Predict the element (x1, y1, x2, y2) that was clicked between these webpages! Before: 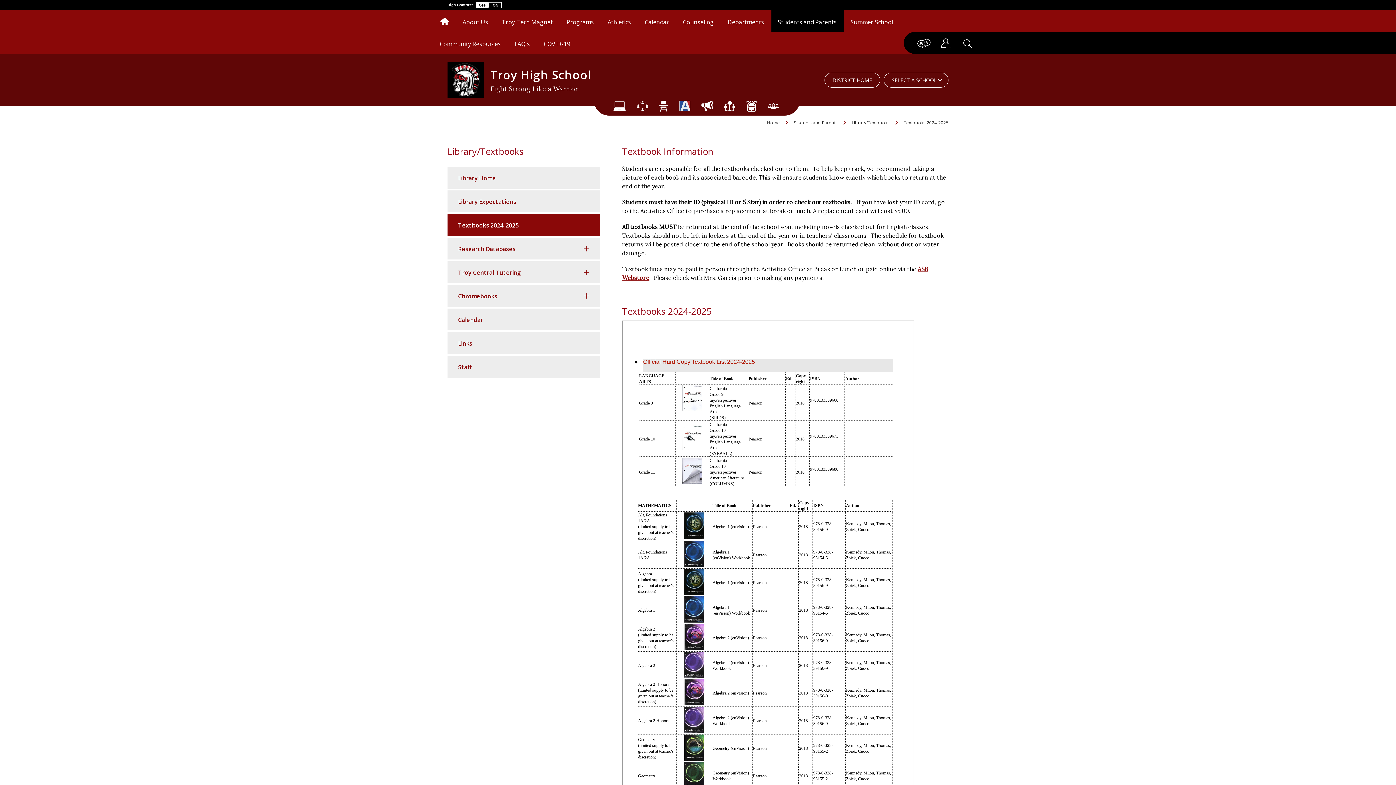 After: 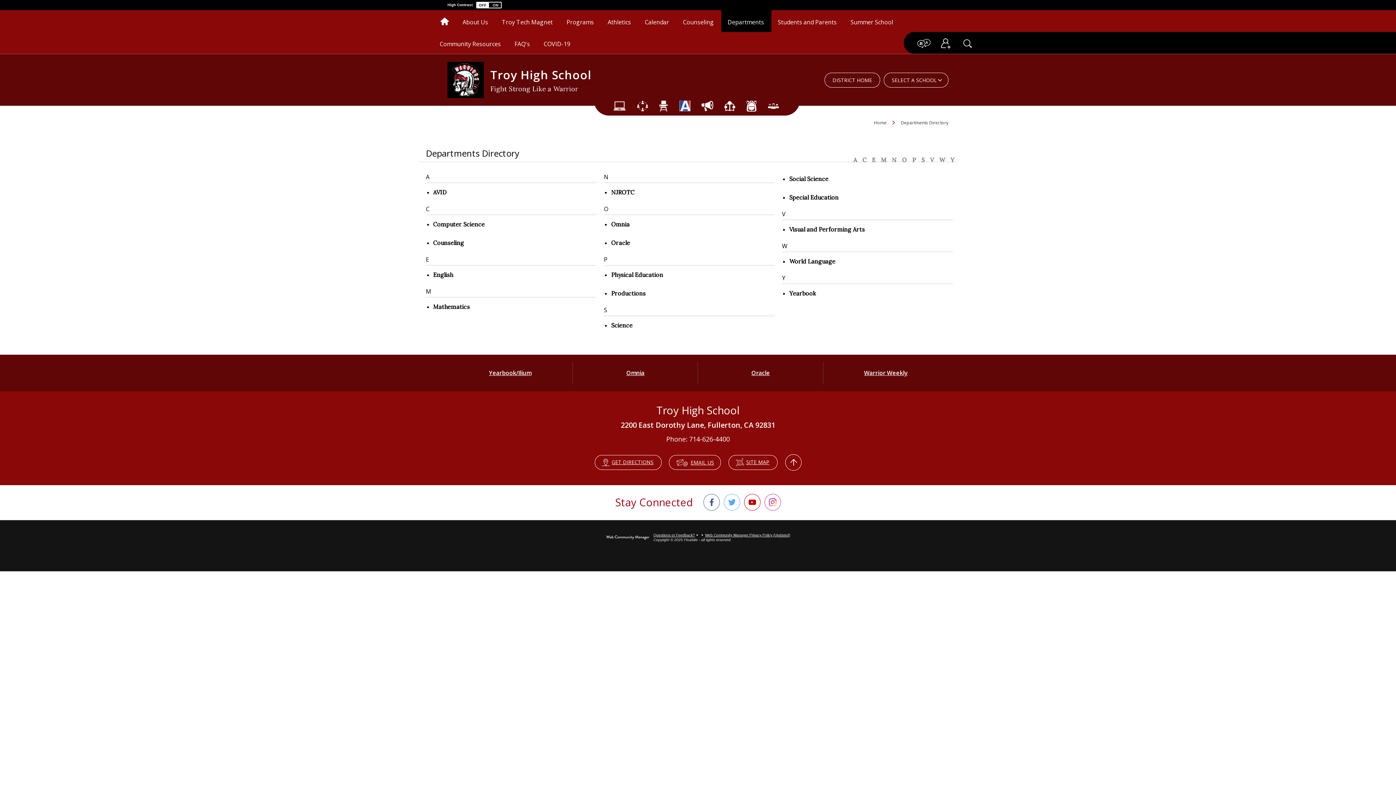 Action: label: Departments bbox: (721, 10, 771, 32)